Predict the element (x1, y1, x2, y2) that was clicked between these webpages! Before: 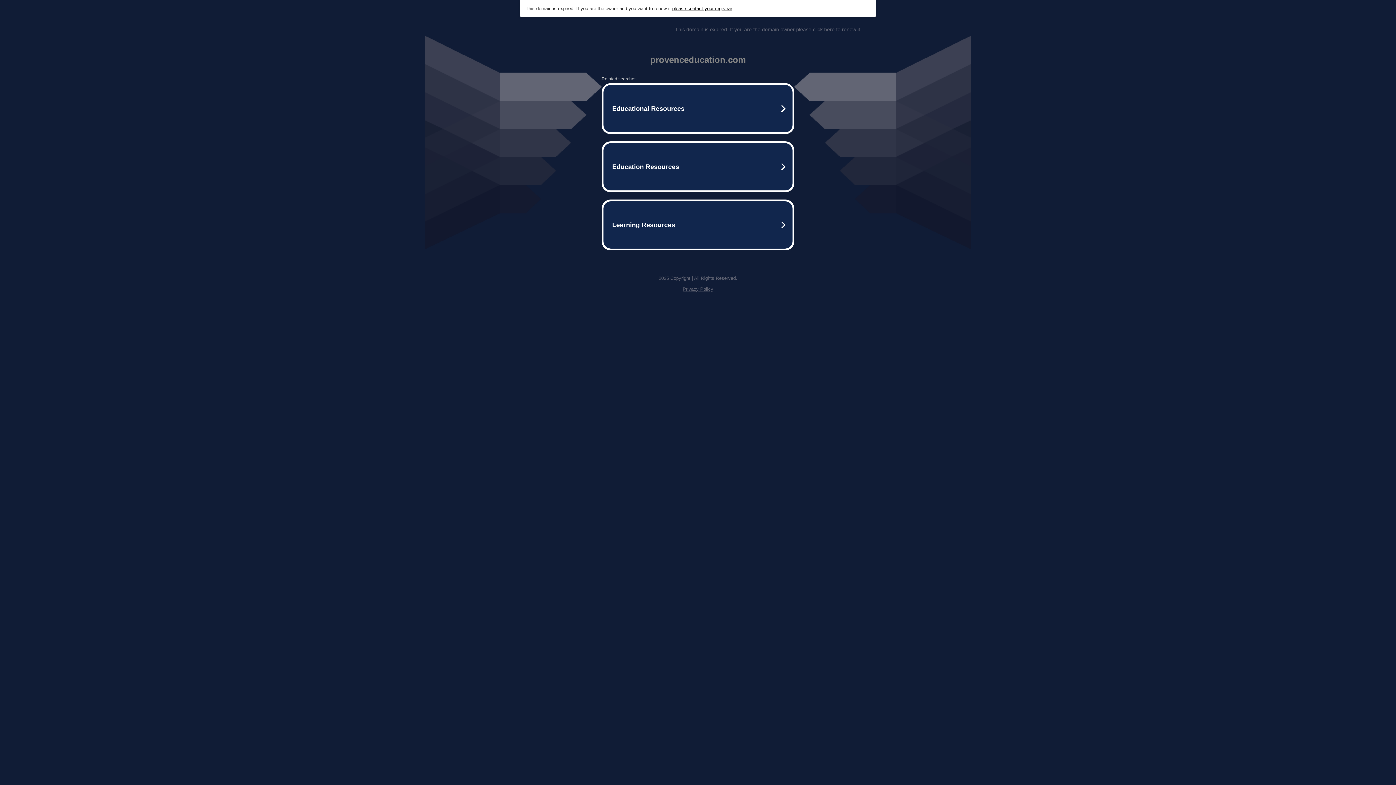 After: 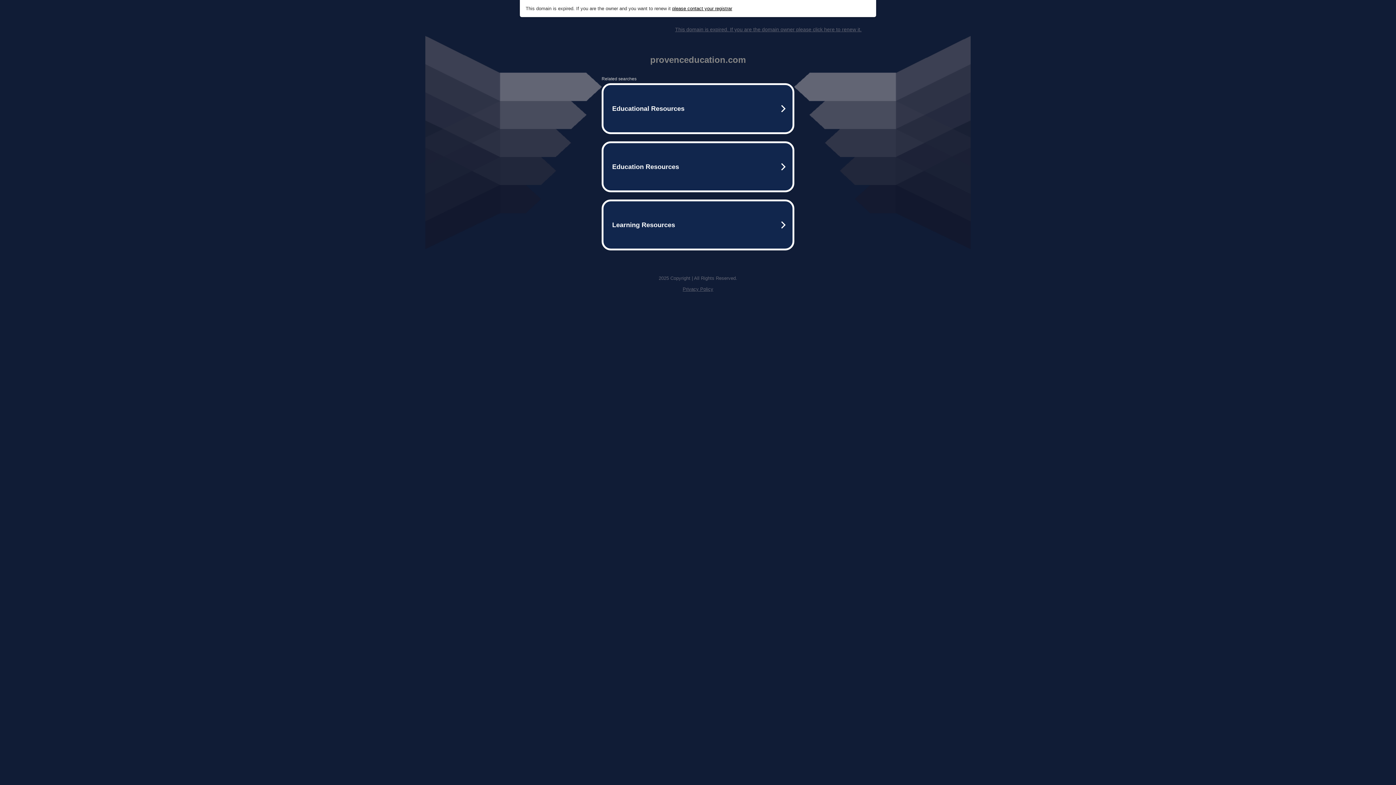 Action: bbox: (675, 26, 861, 32) label: This domain is expired. If you are the domain owner please click here to renew it.